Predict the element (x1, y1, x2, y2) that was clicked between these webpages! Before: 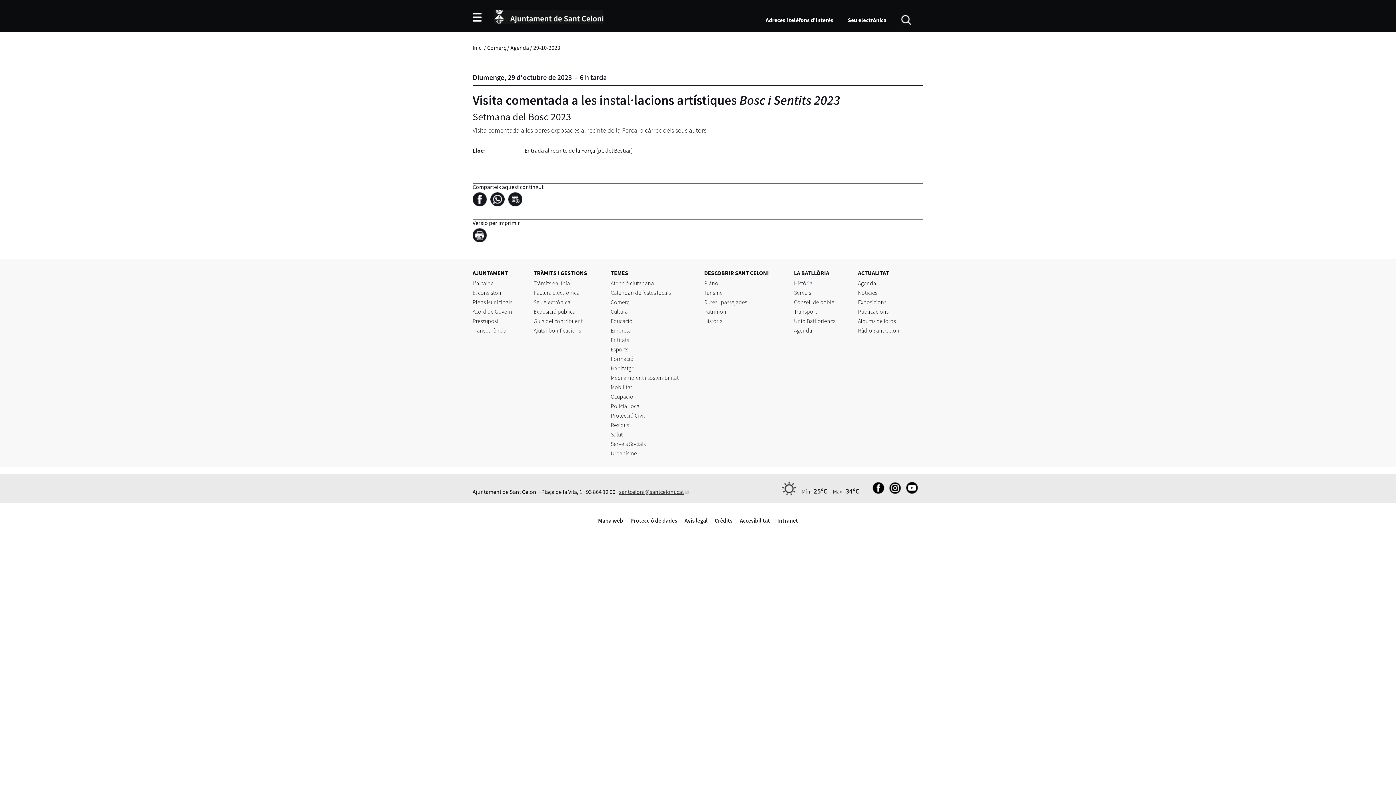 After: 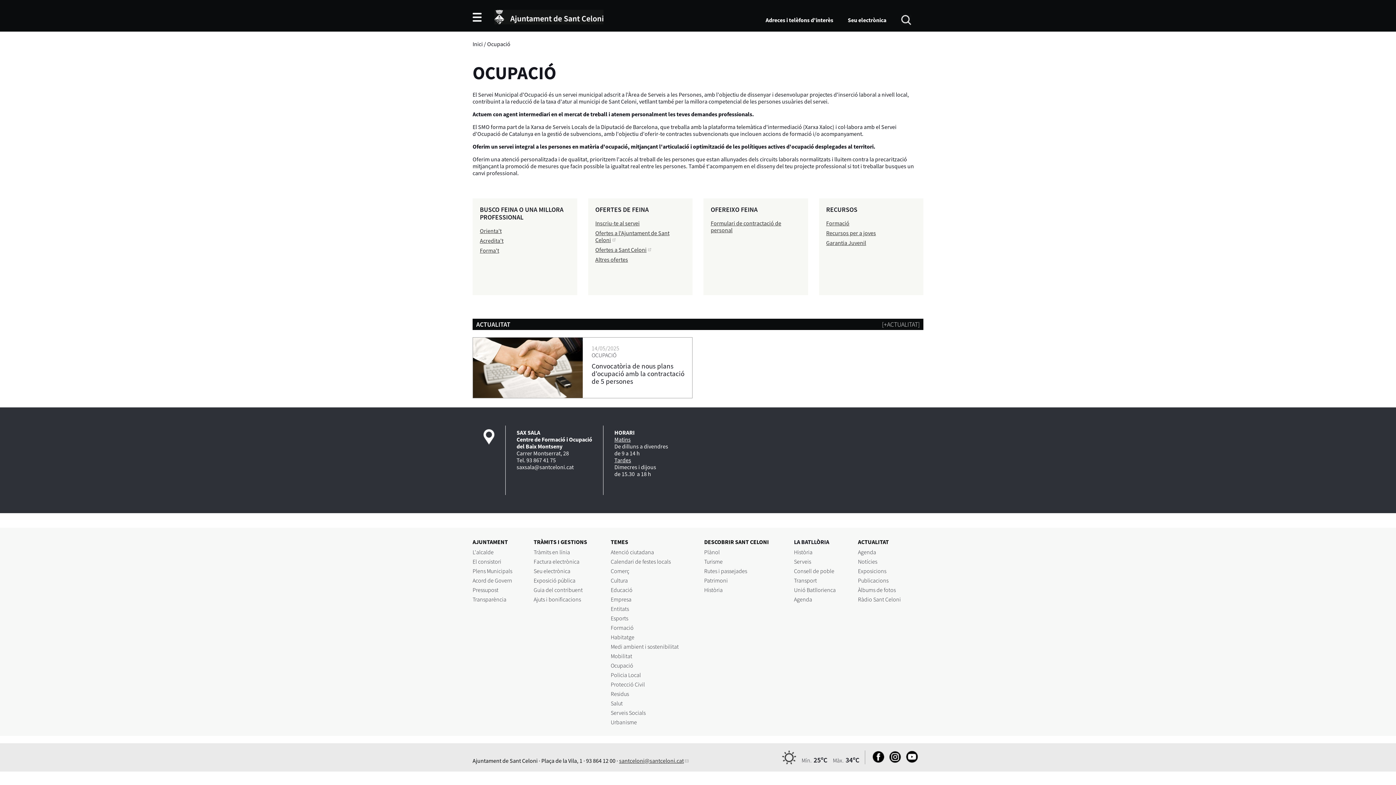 Action: bbox: (610, 393, 633, 400) label: Ocupació